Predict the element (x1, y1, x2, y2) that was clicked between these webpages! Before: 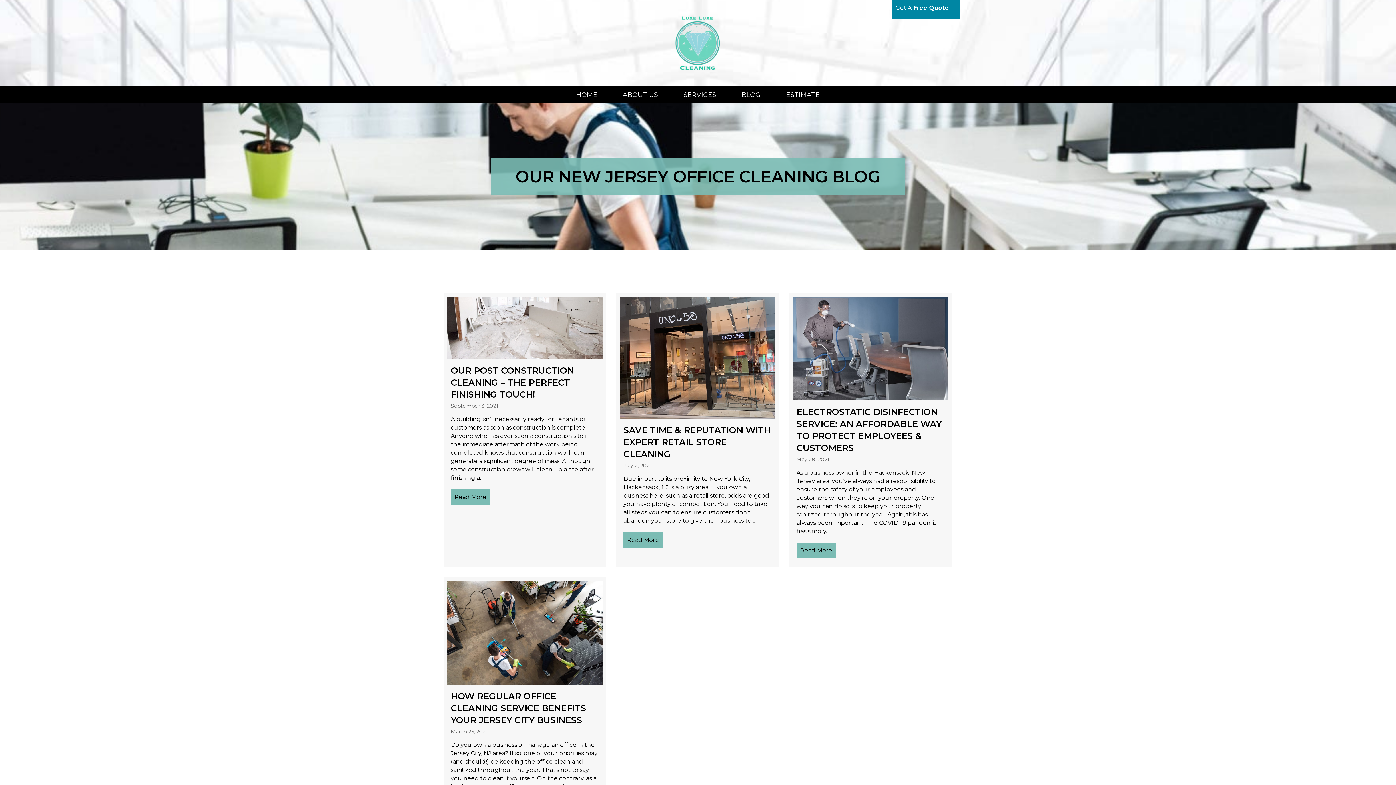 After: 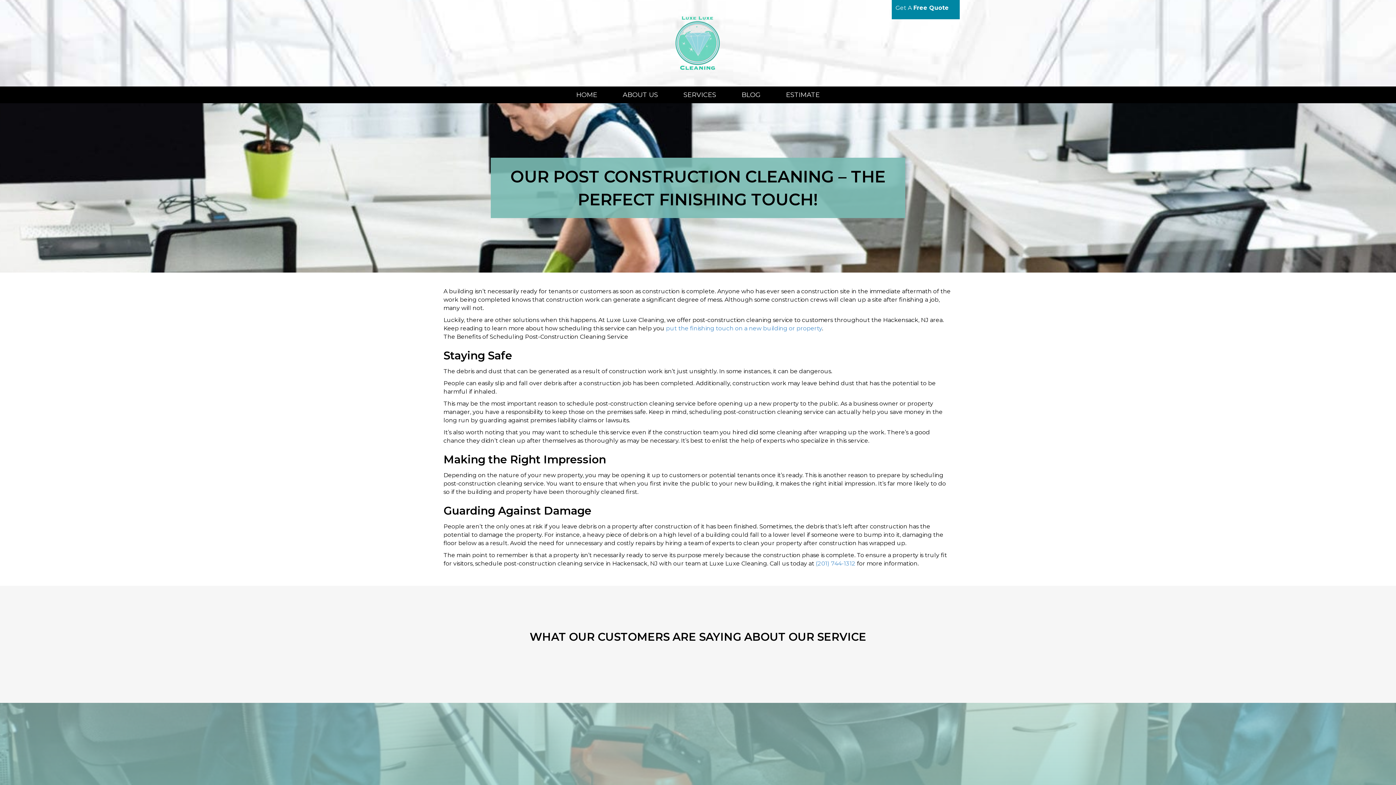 Action: label: Read More bbox: (450, 489, 490, 505)